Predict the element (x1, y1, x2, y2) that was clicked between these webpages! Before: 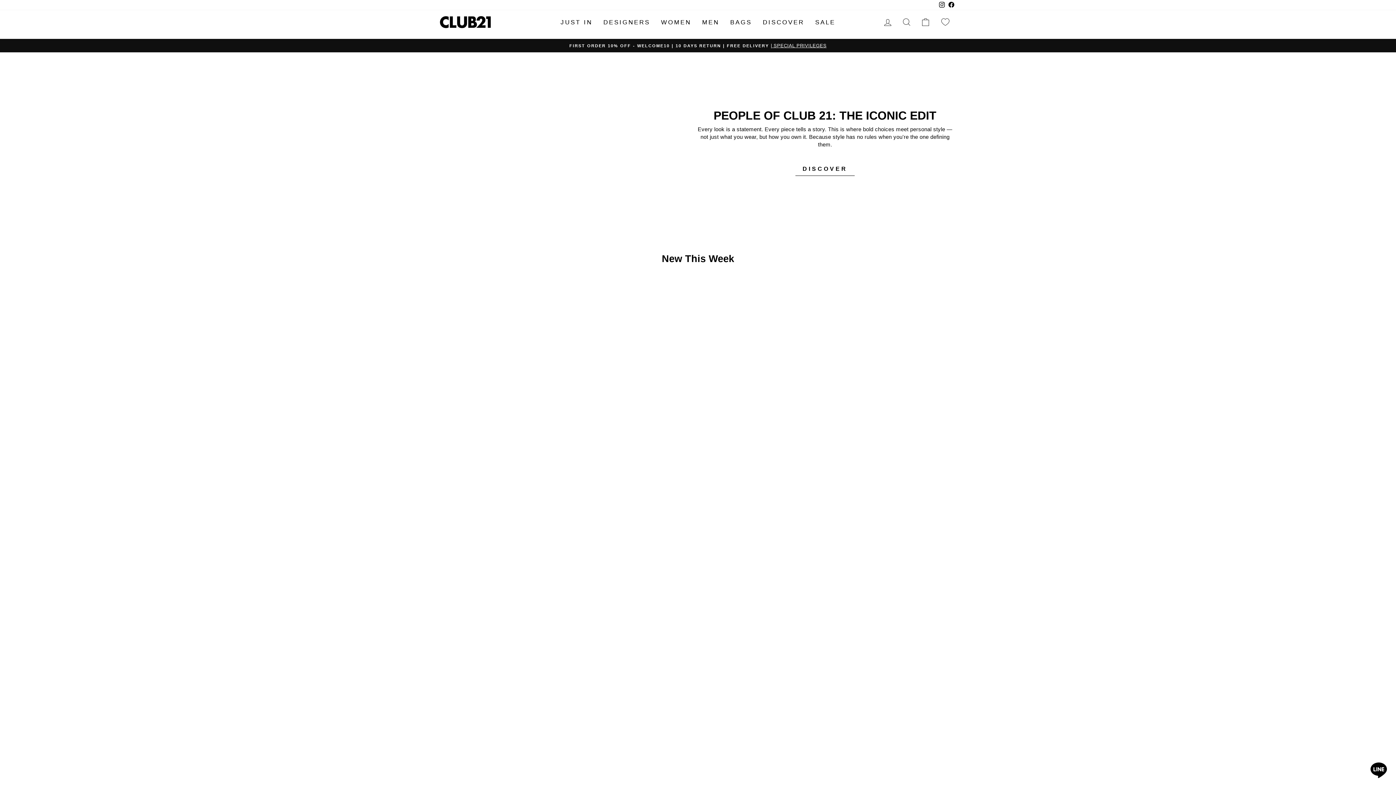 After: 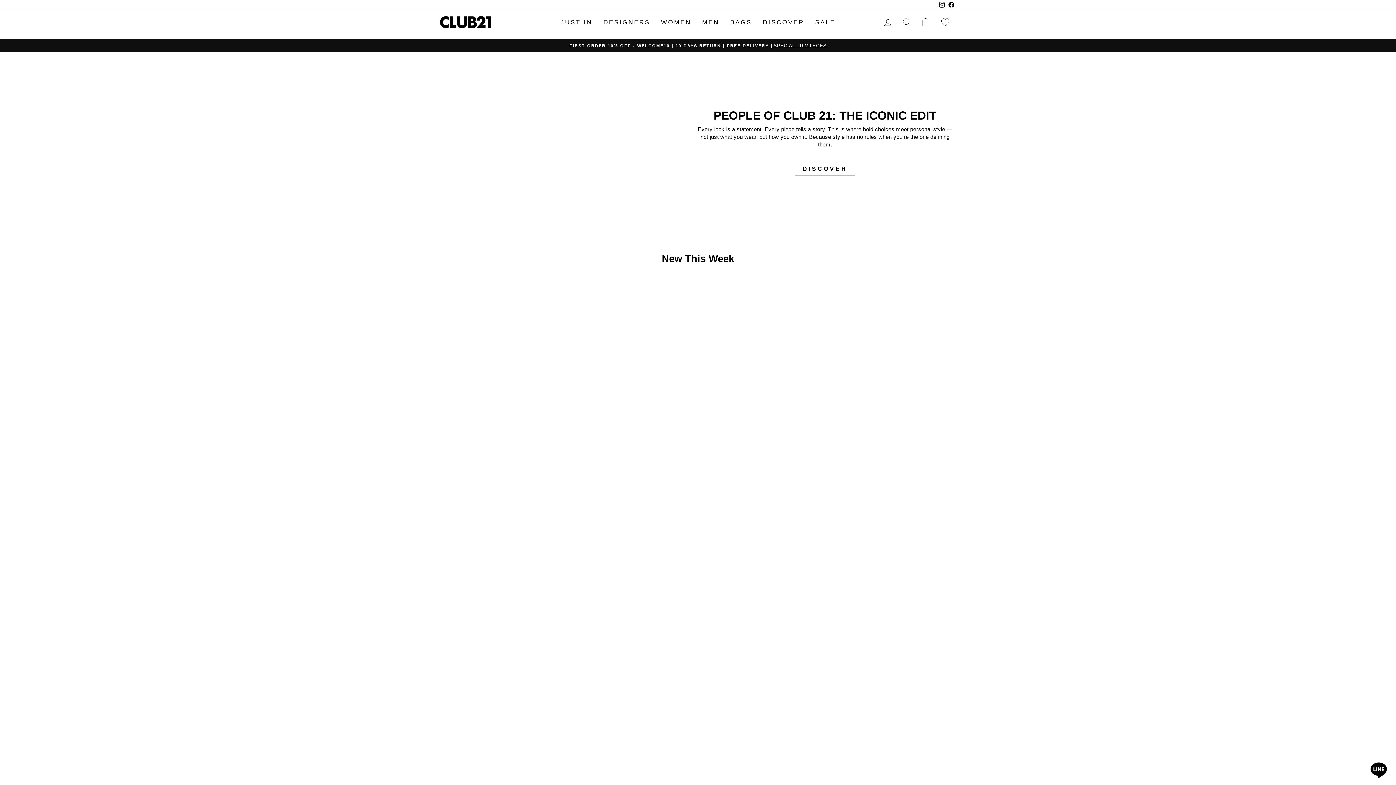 Action: bbox: (1370, 770, 1387, 780)